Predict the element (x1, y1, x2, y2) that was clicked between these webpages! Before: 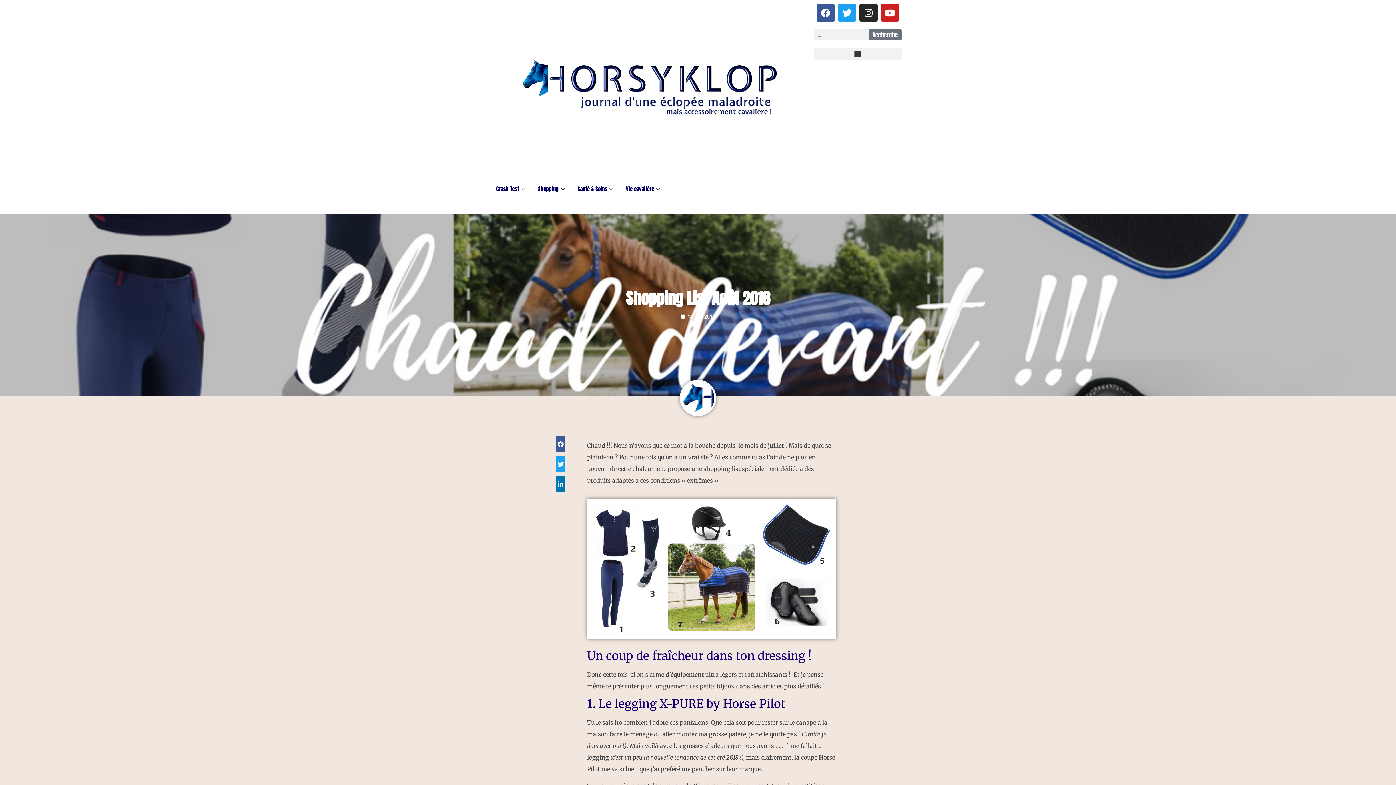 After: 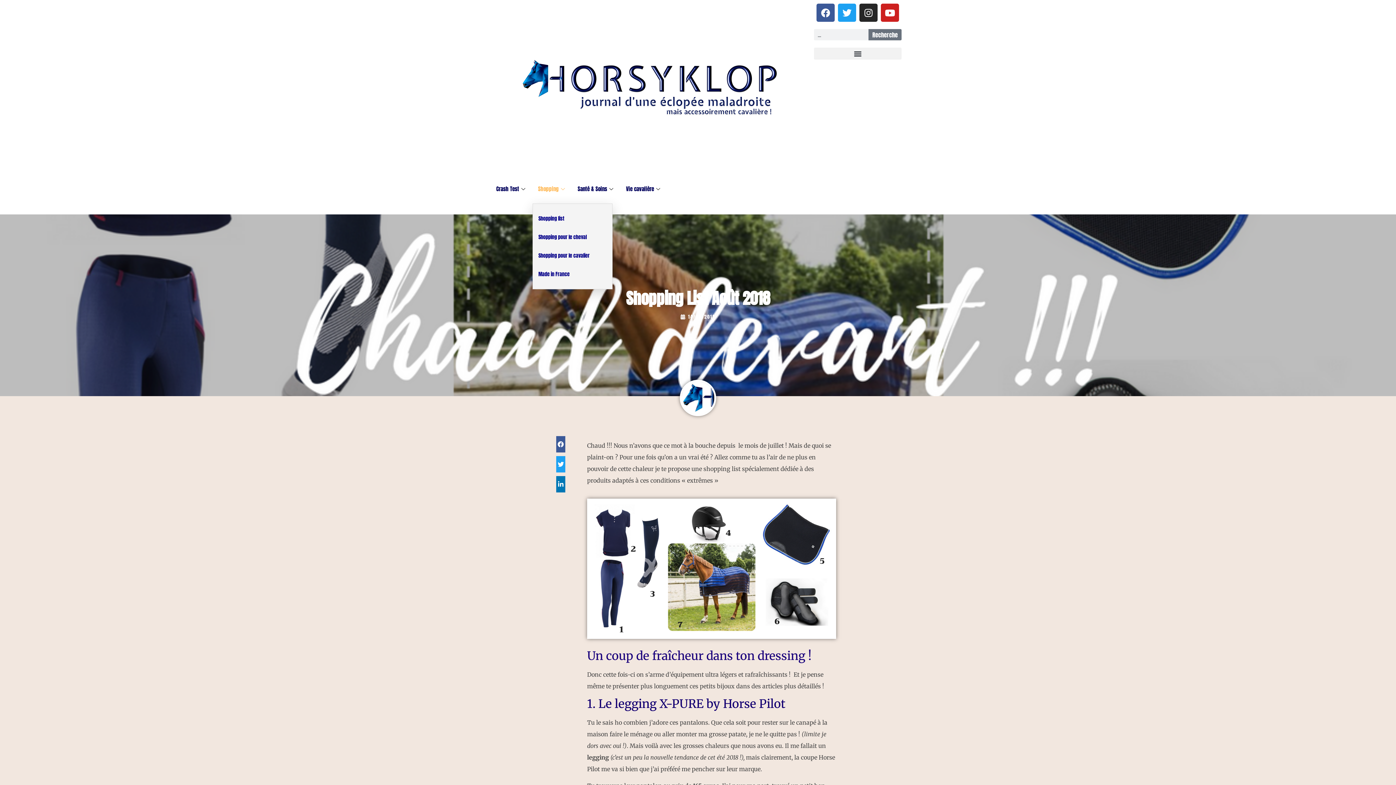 Action: bbox: (532, 174, 572, 203) label: Shopping